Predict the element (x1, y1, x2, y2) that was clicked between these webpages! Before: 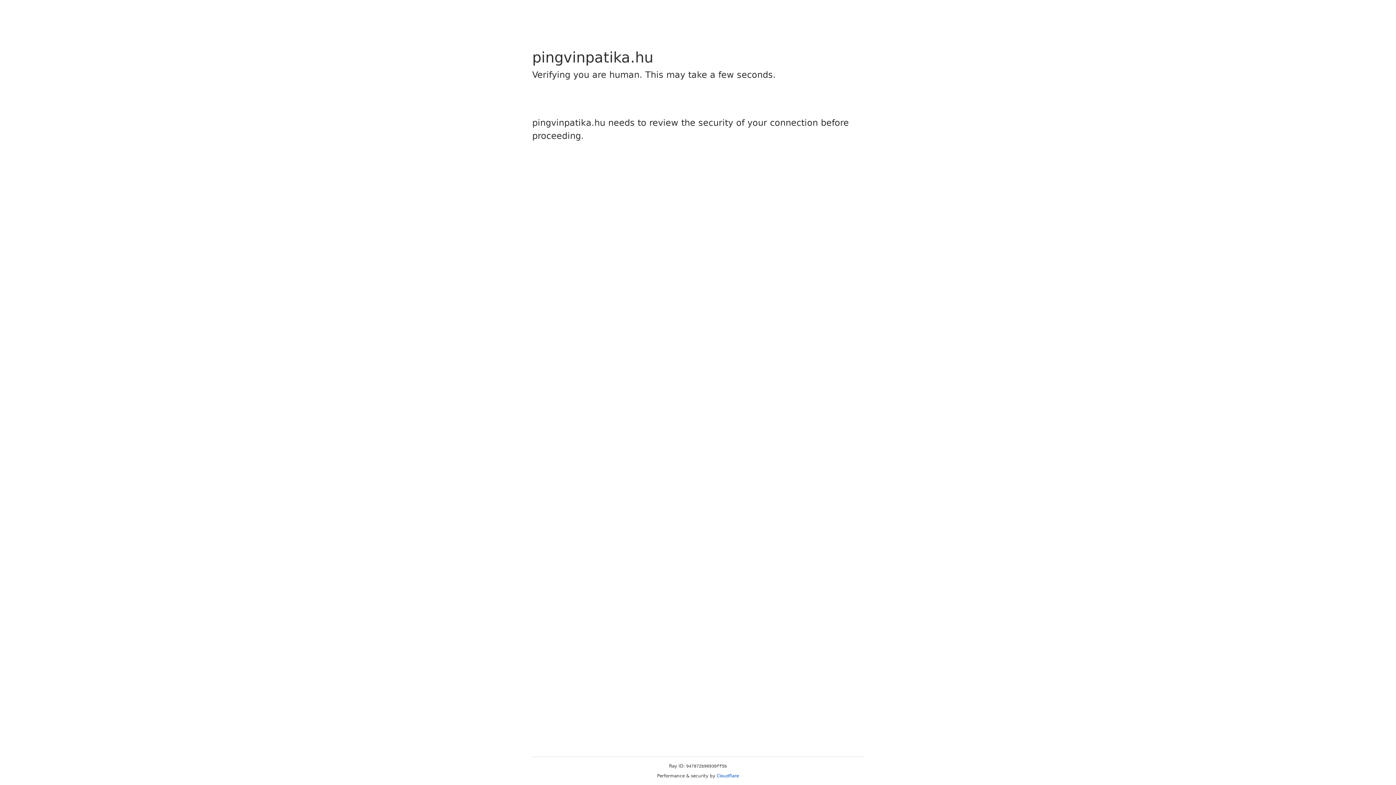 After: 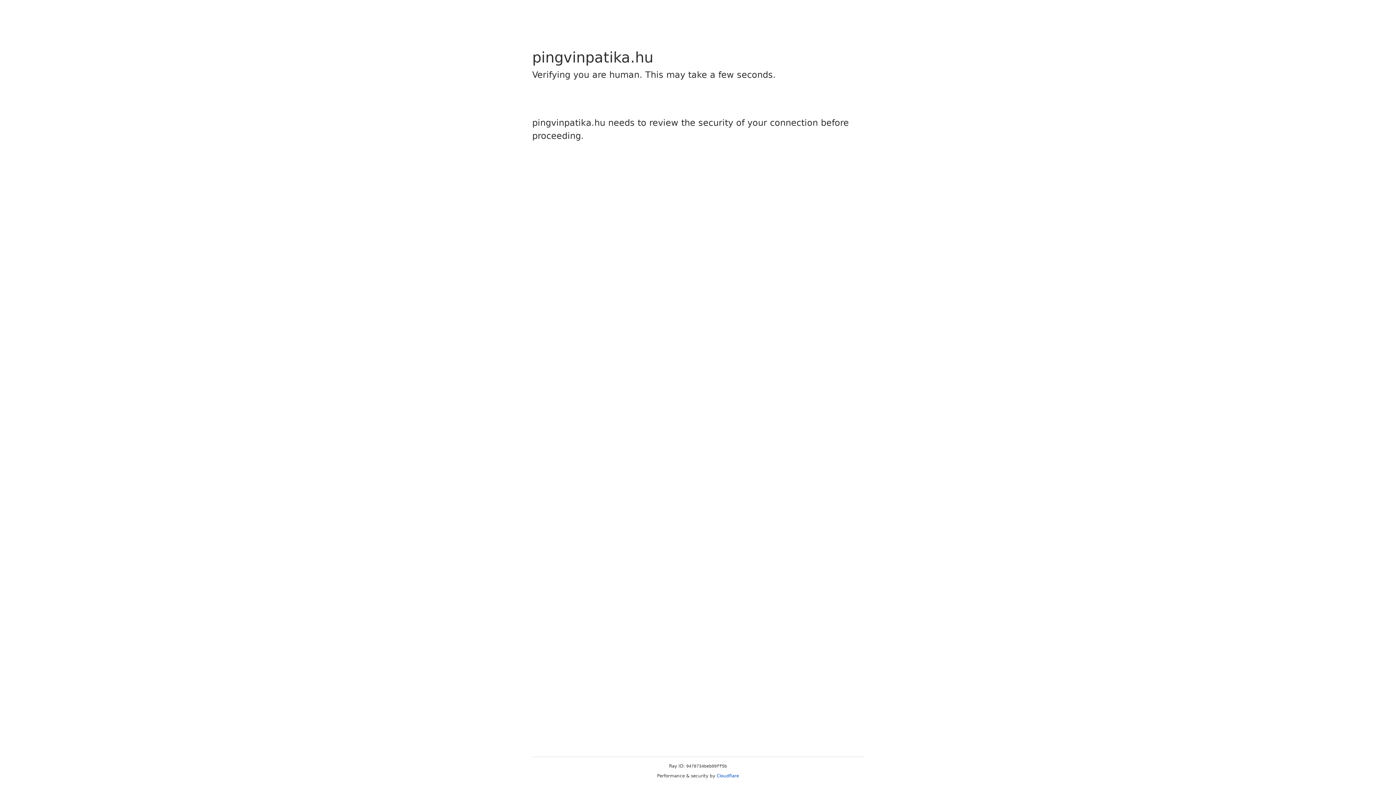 Action: bbox: (716, 773, 739, 778) label: Cloudflare